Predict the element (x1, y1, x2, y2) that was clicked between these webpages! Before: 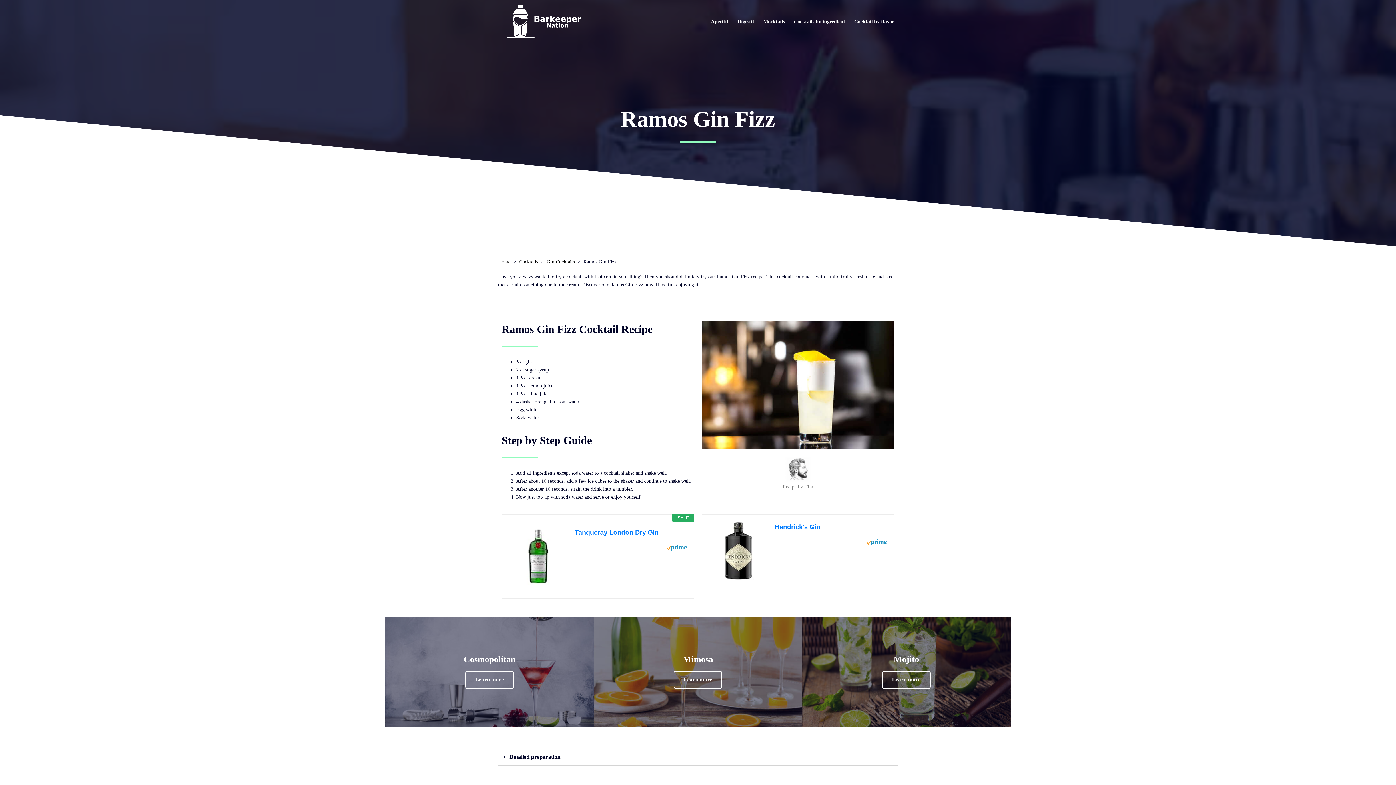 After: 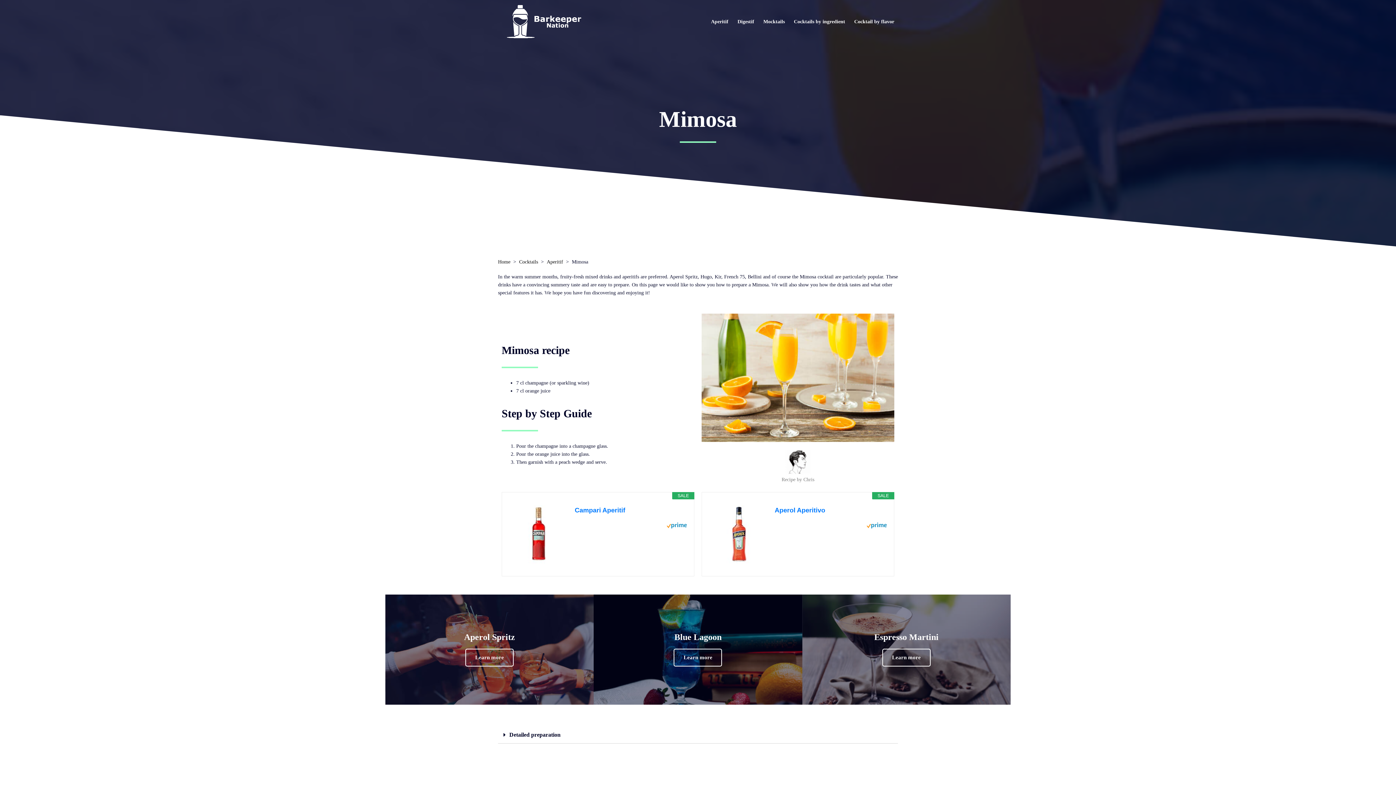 Action: bbox: (673, 671, 722, 689) label: Learn more